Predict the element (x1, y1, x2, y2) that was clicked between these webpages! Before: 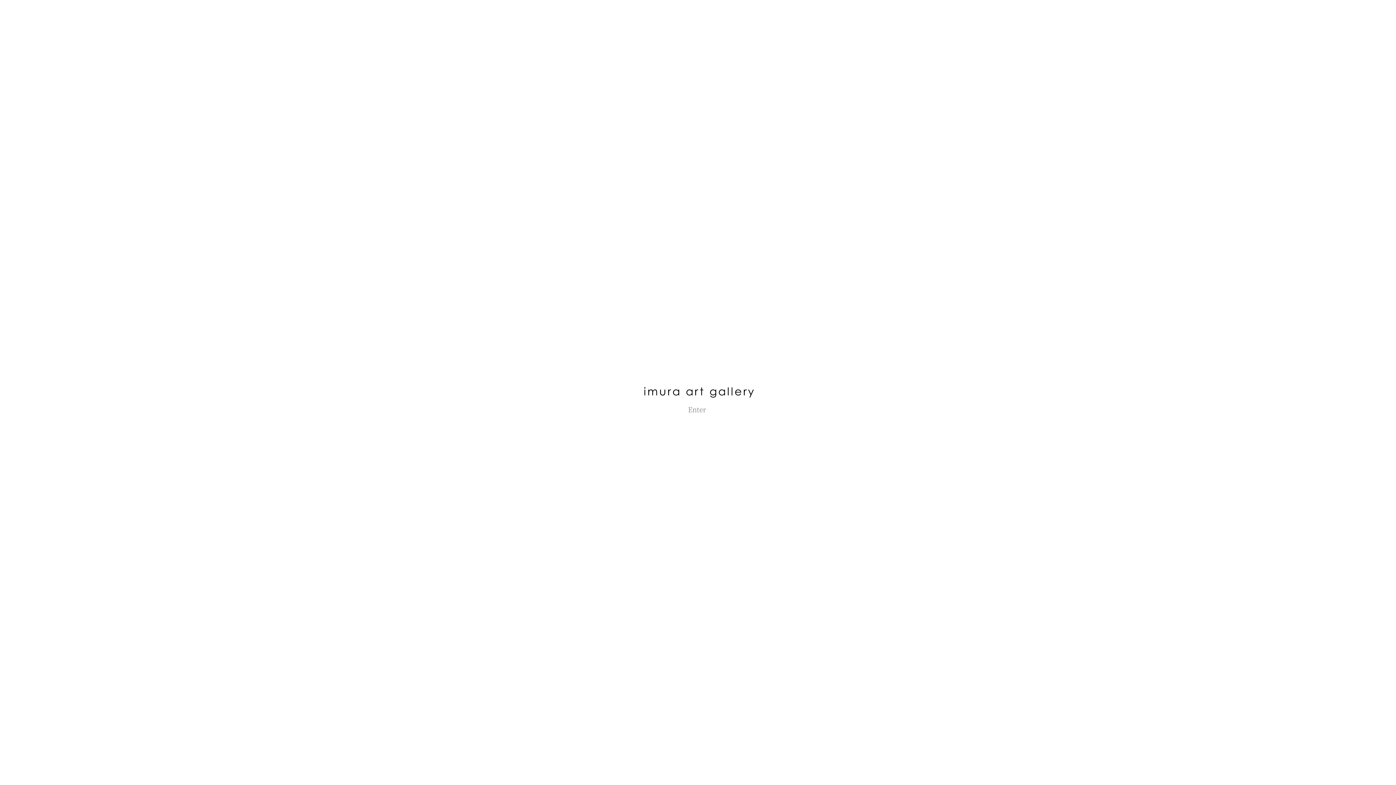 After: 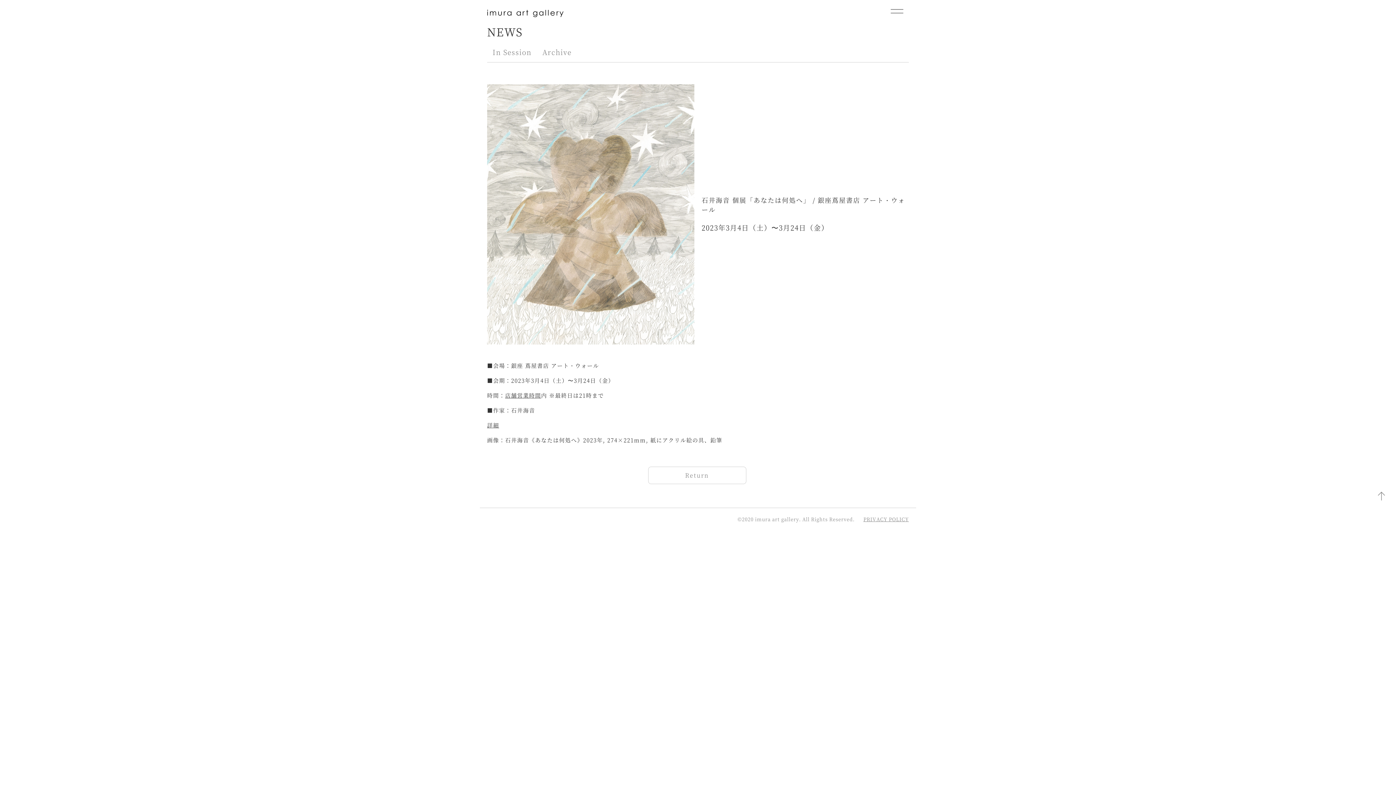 Action: label: Enter bbox: (688, 403, 708, 415)